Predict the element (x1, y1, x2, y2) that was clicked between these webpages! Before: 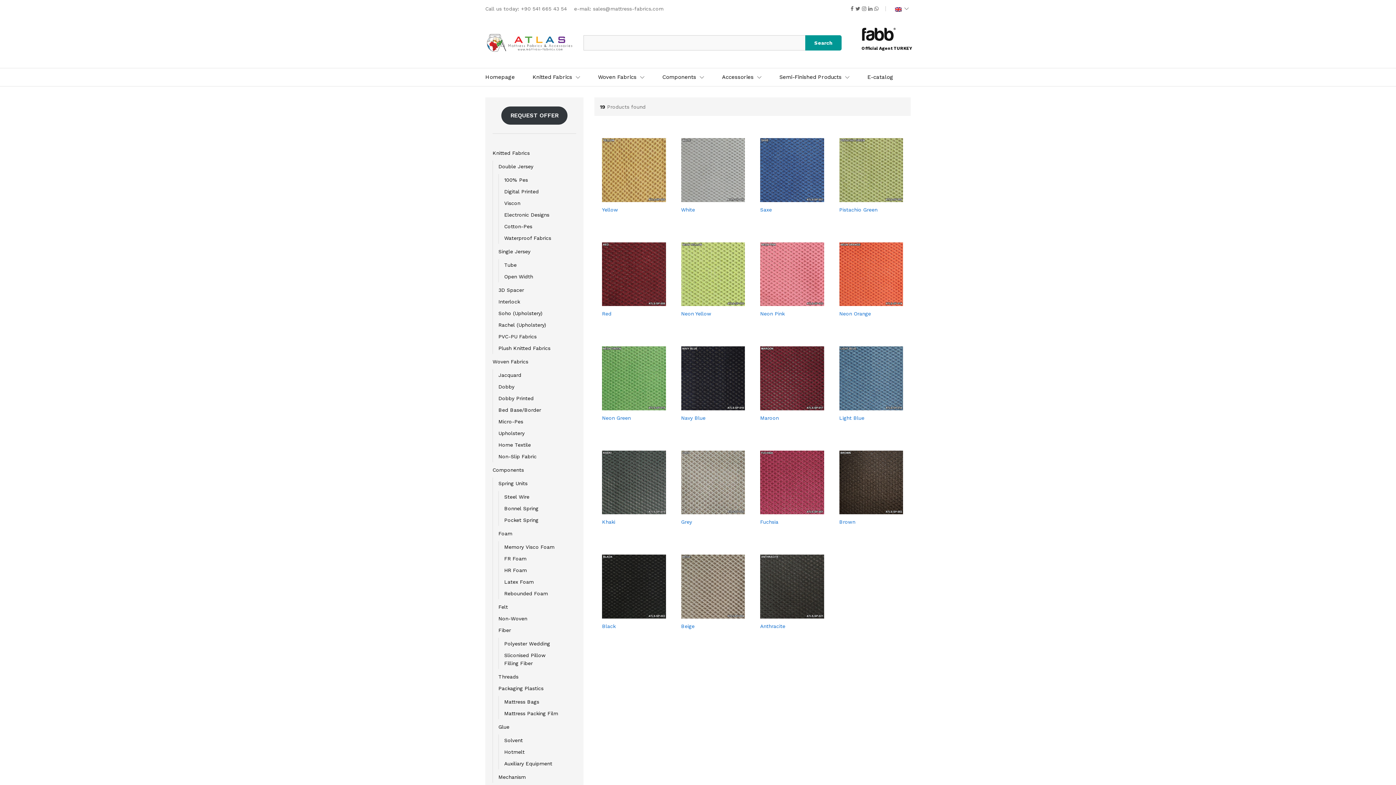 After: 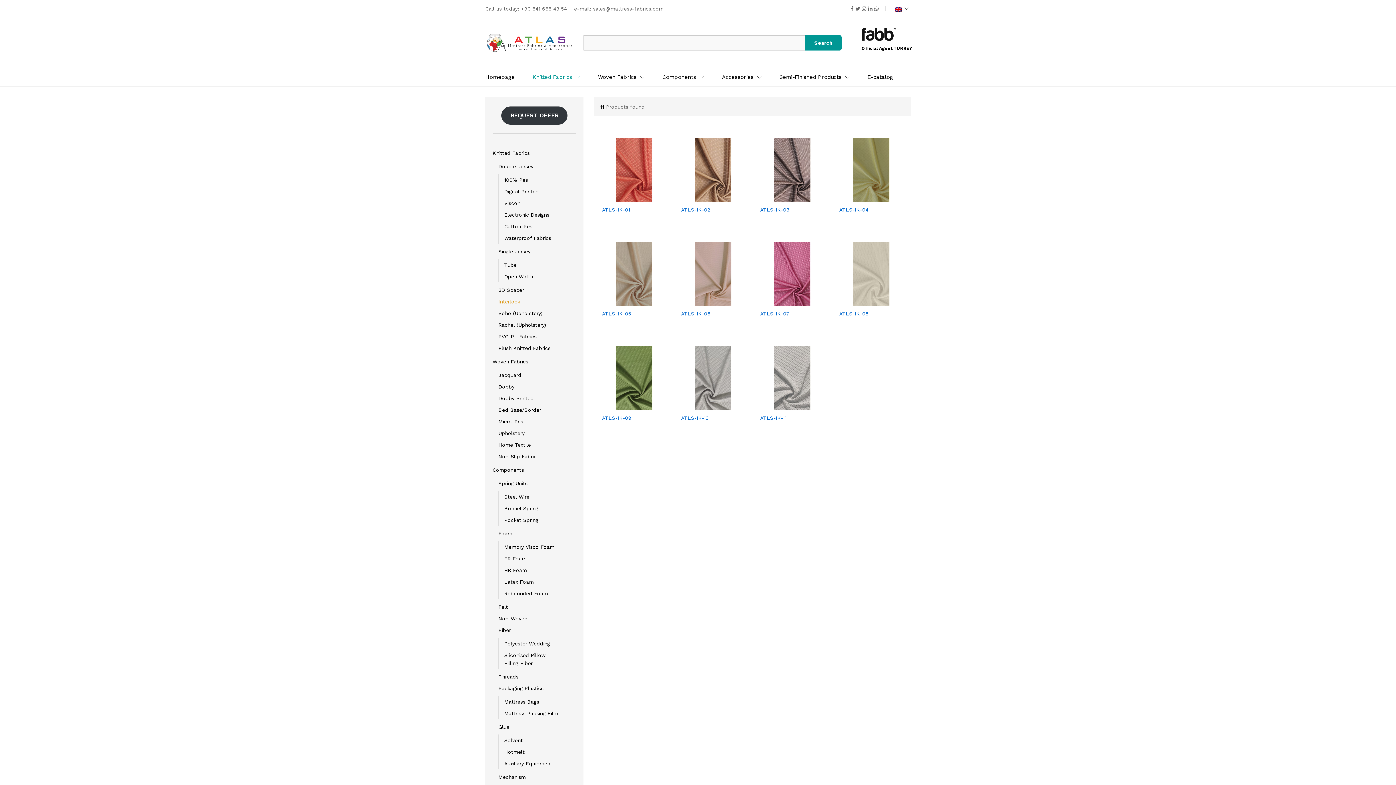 Action: bbox: (498, 298, 520, 304) label: Interlock